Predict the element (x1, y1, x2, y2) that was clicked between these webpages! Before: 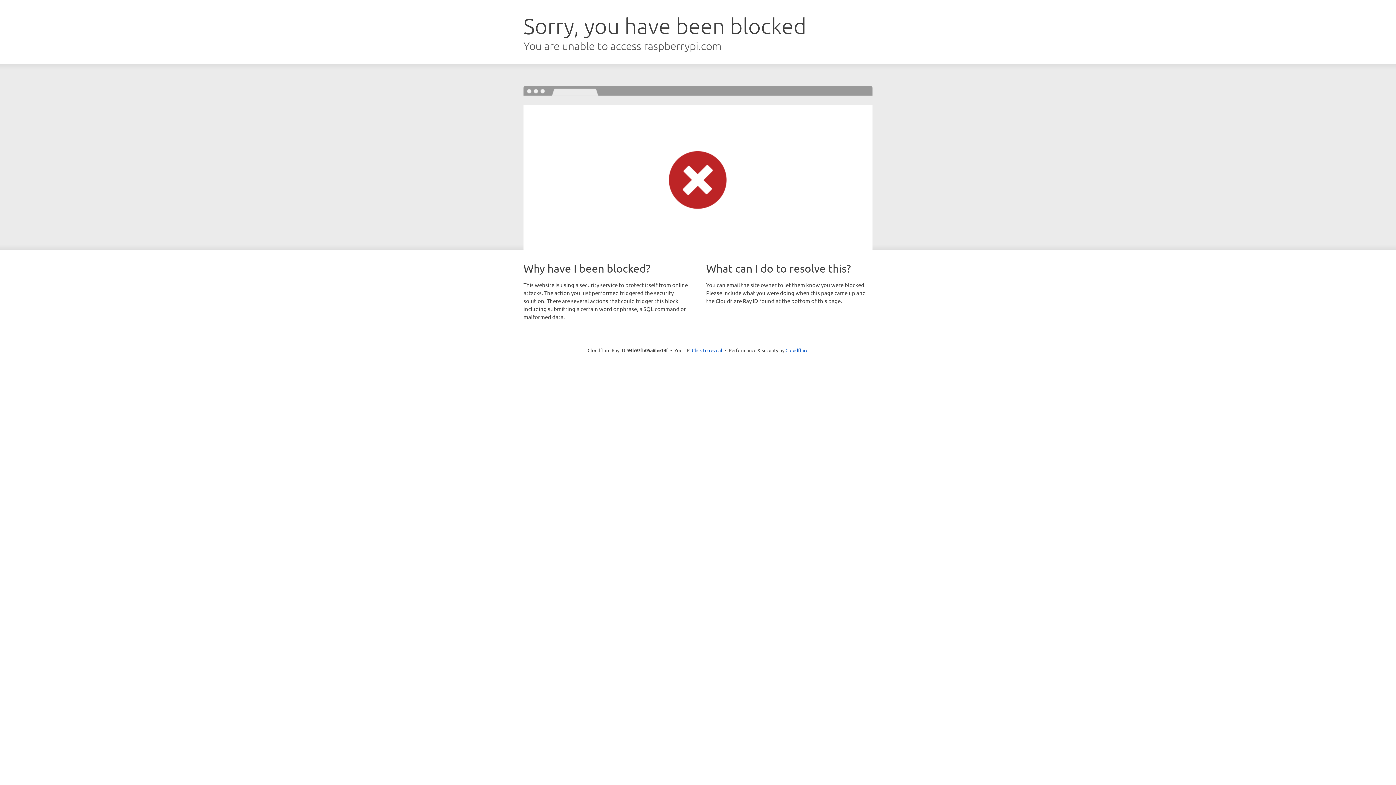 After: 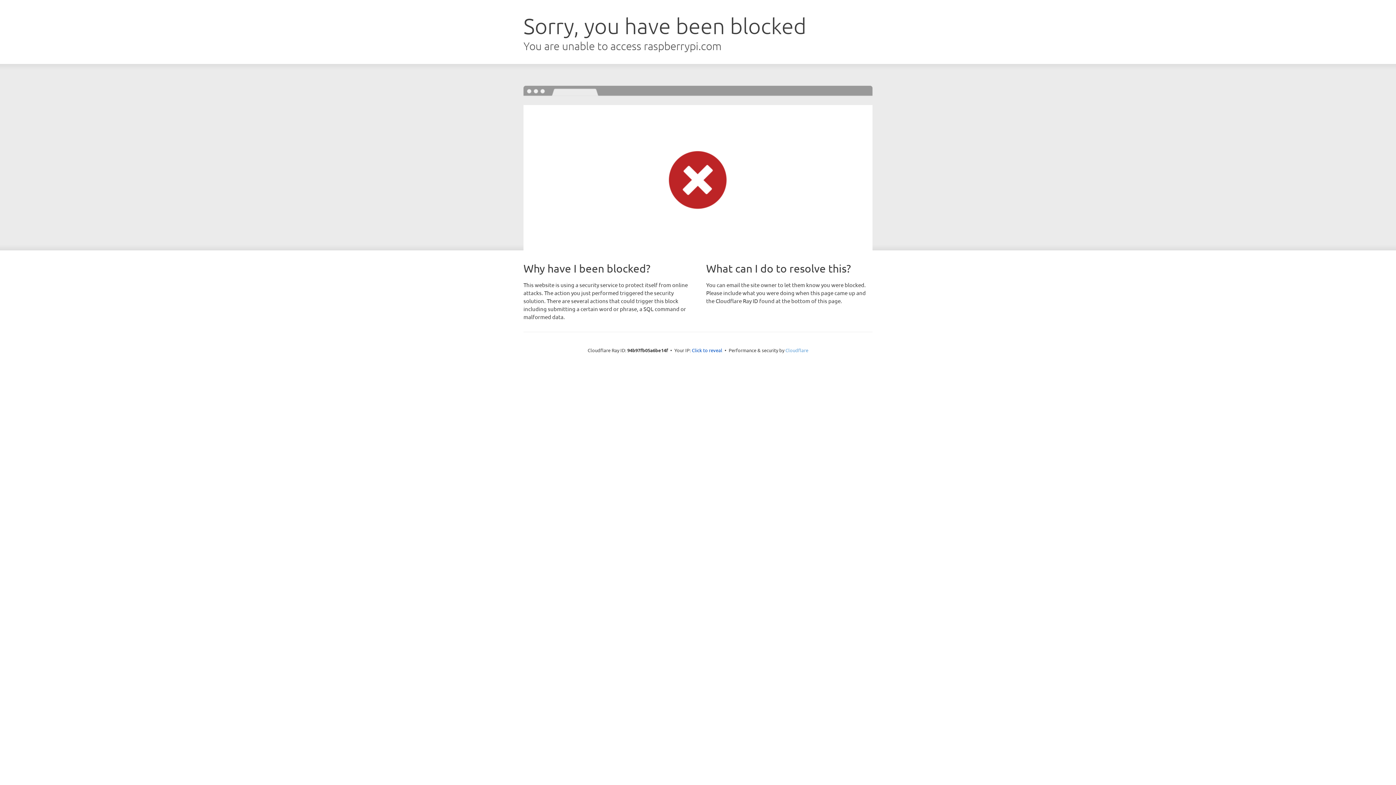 Action: label: Cloudflare bbox: (785, 347, 808, 353)